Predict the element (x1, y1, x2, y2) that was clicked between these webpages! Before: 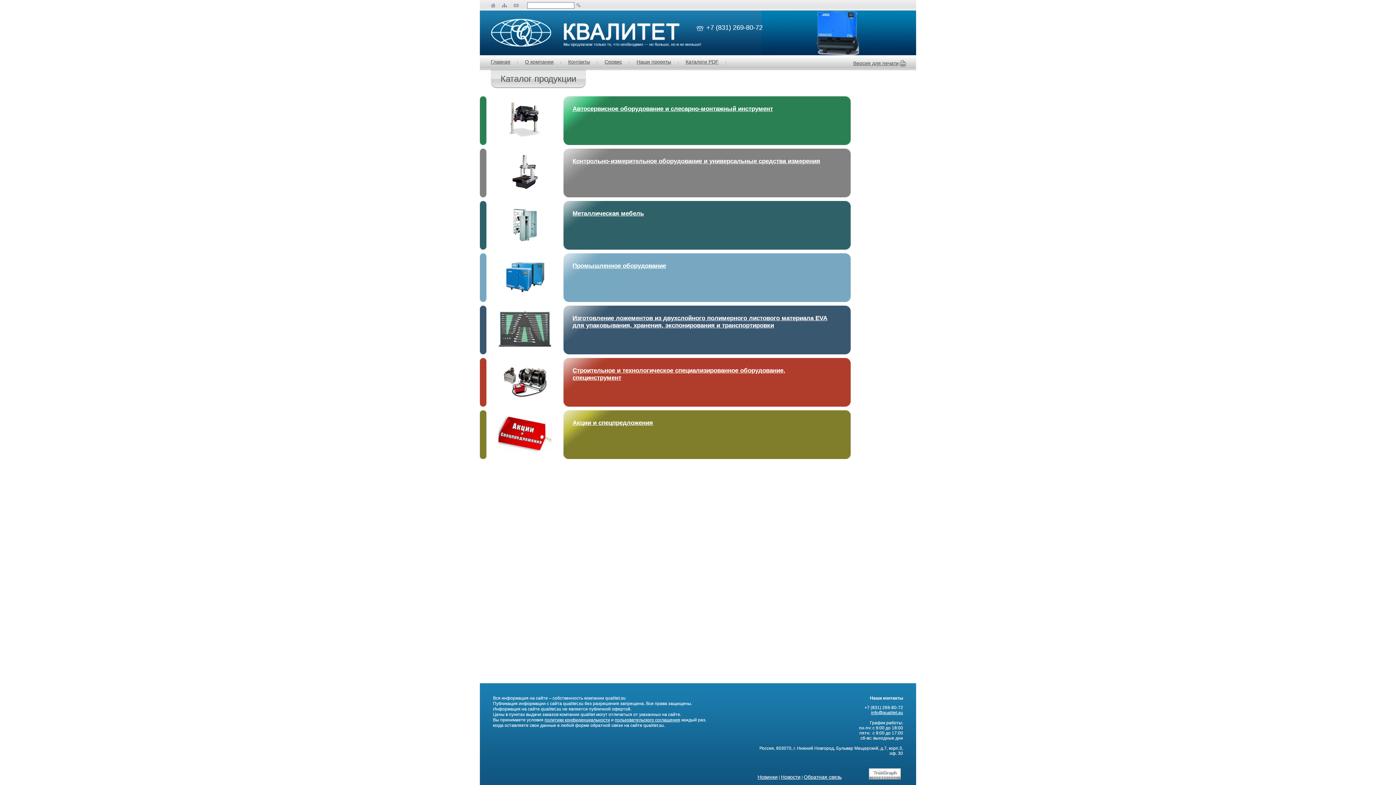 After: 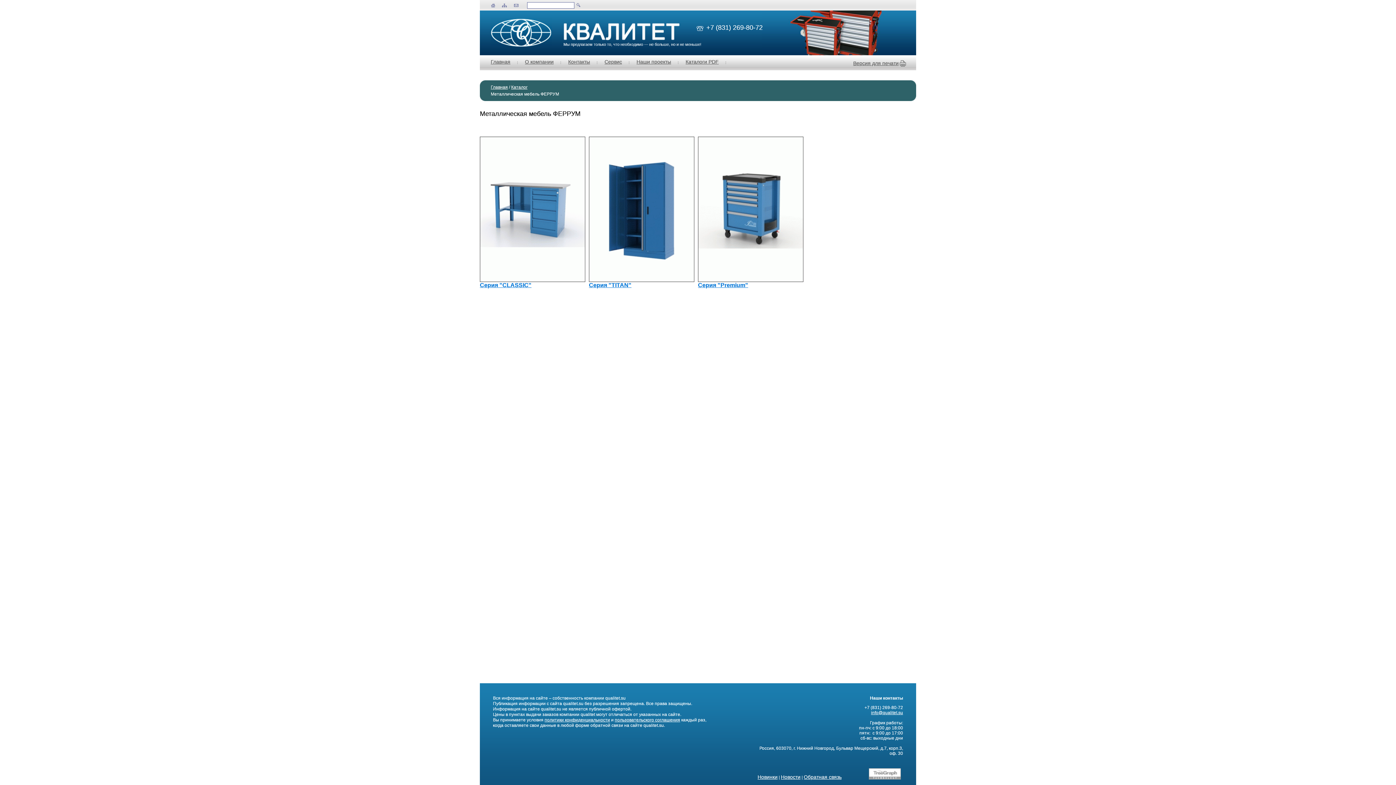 Action: label: 
 bbox: (507, 238, 542, 243)